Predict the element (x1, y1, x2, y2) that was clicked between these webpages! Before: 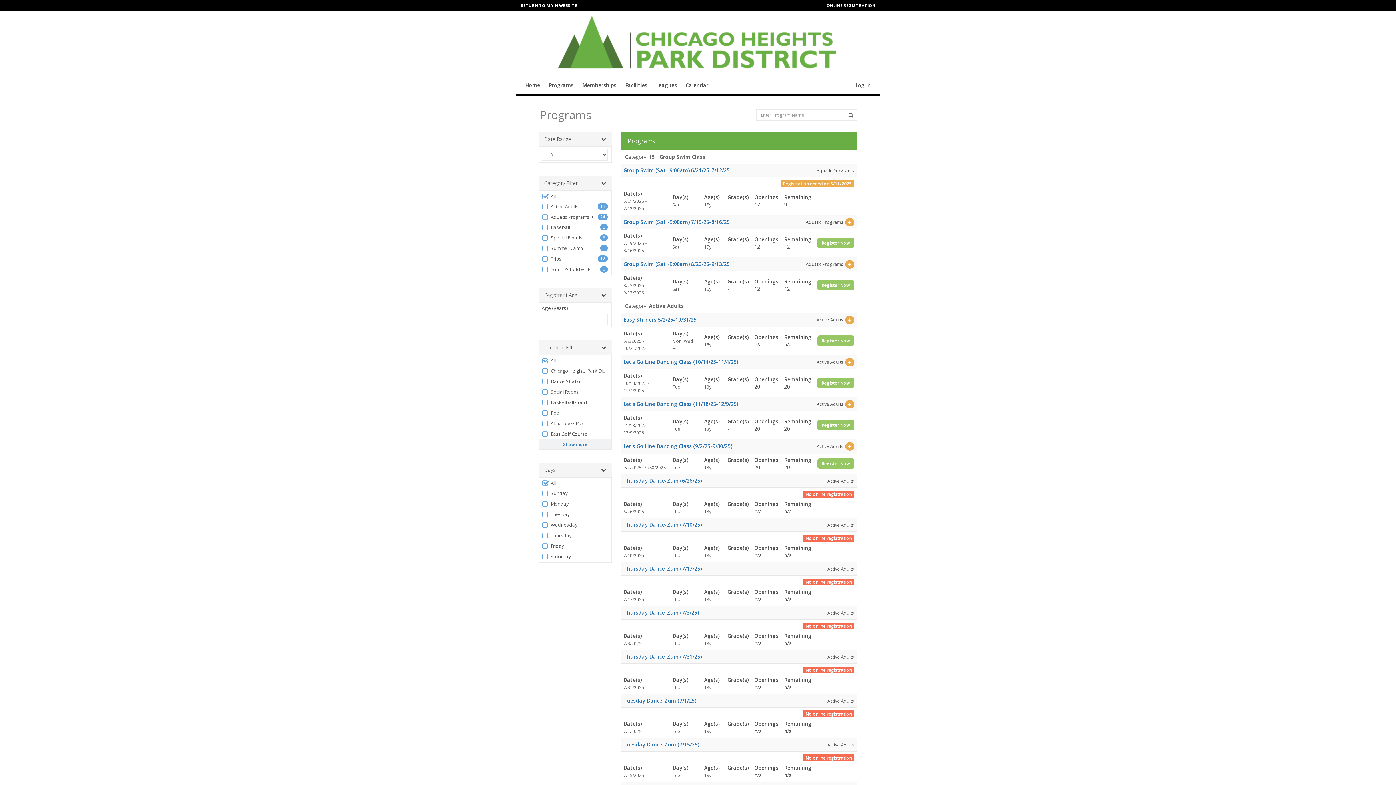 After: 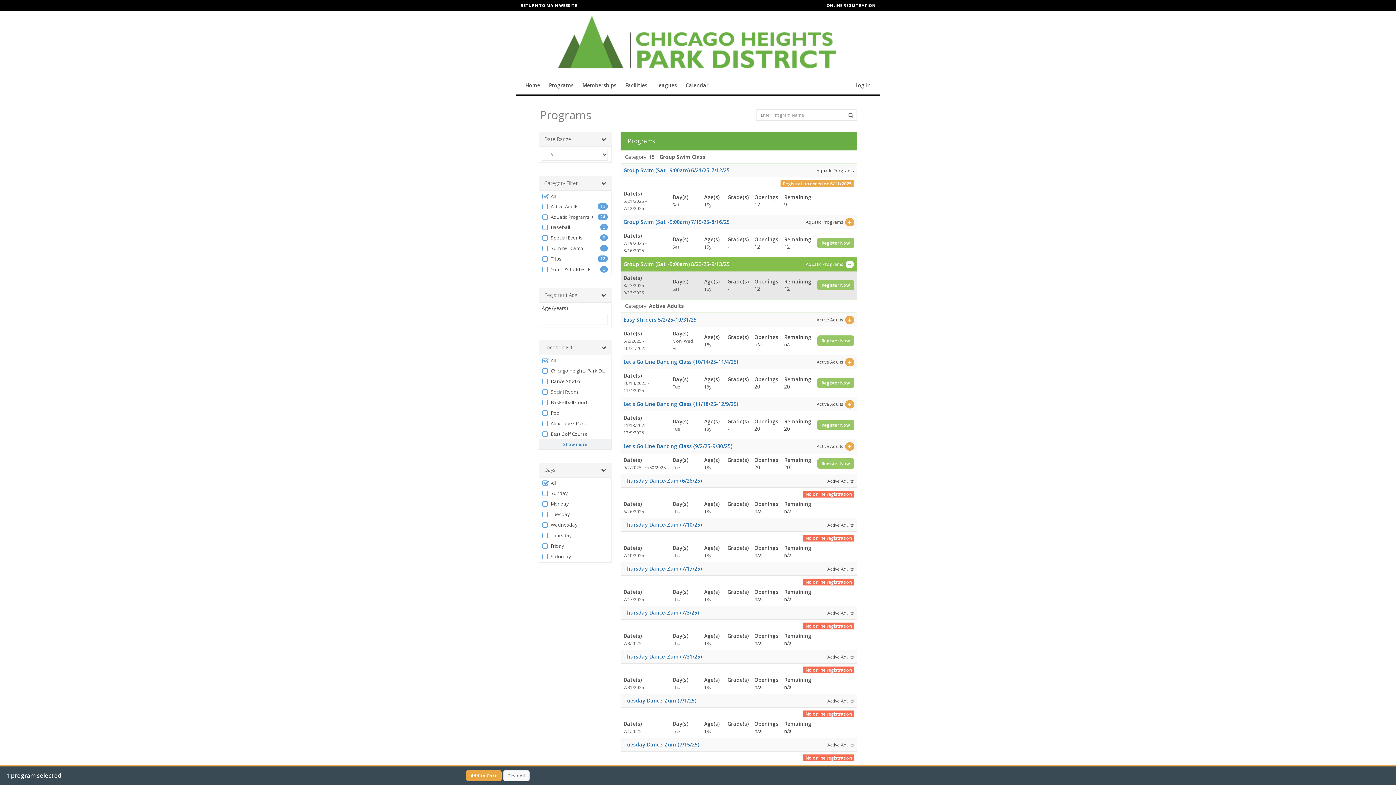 Action: bbox: (845, 260, 854, 268) label: Select this item